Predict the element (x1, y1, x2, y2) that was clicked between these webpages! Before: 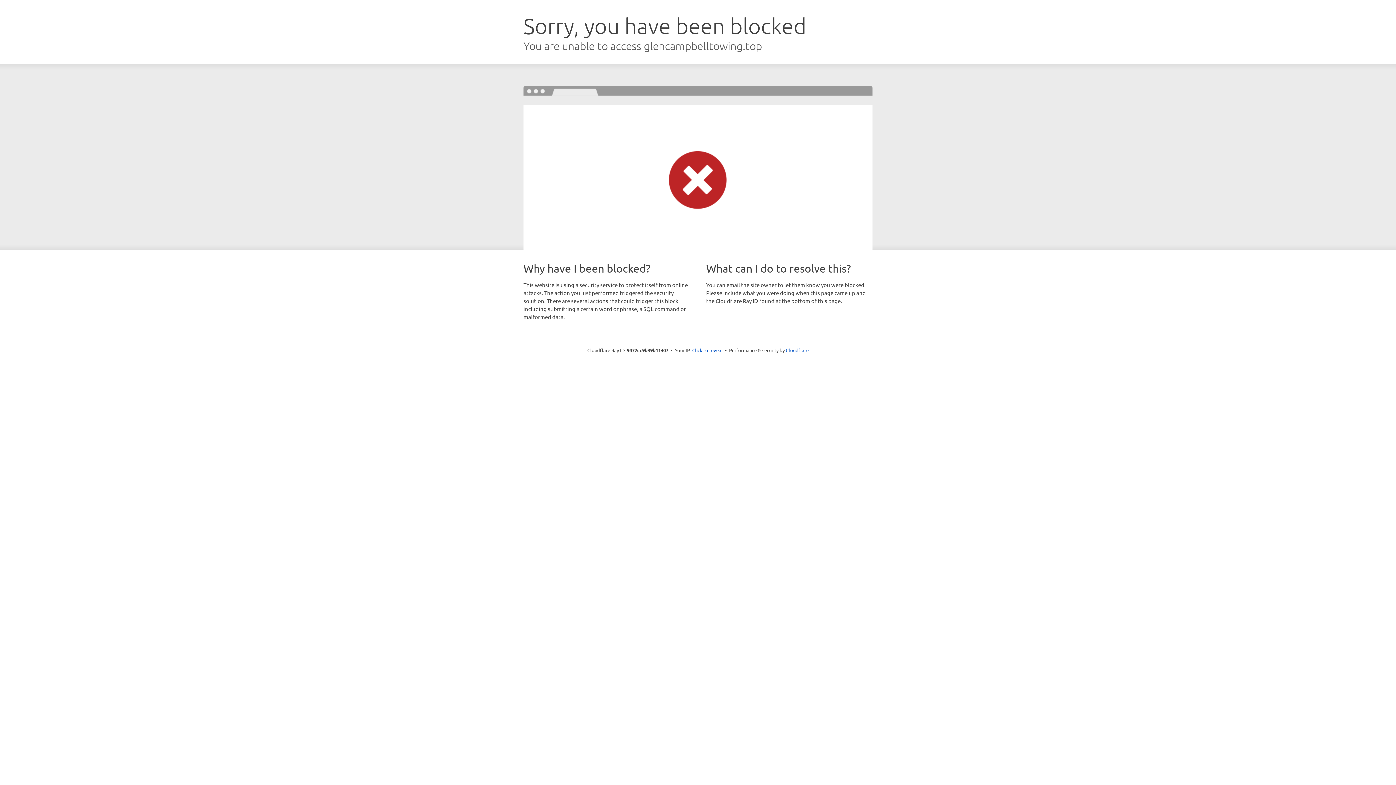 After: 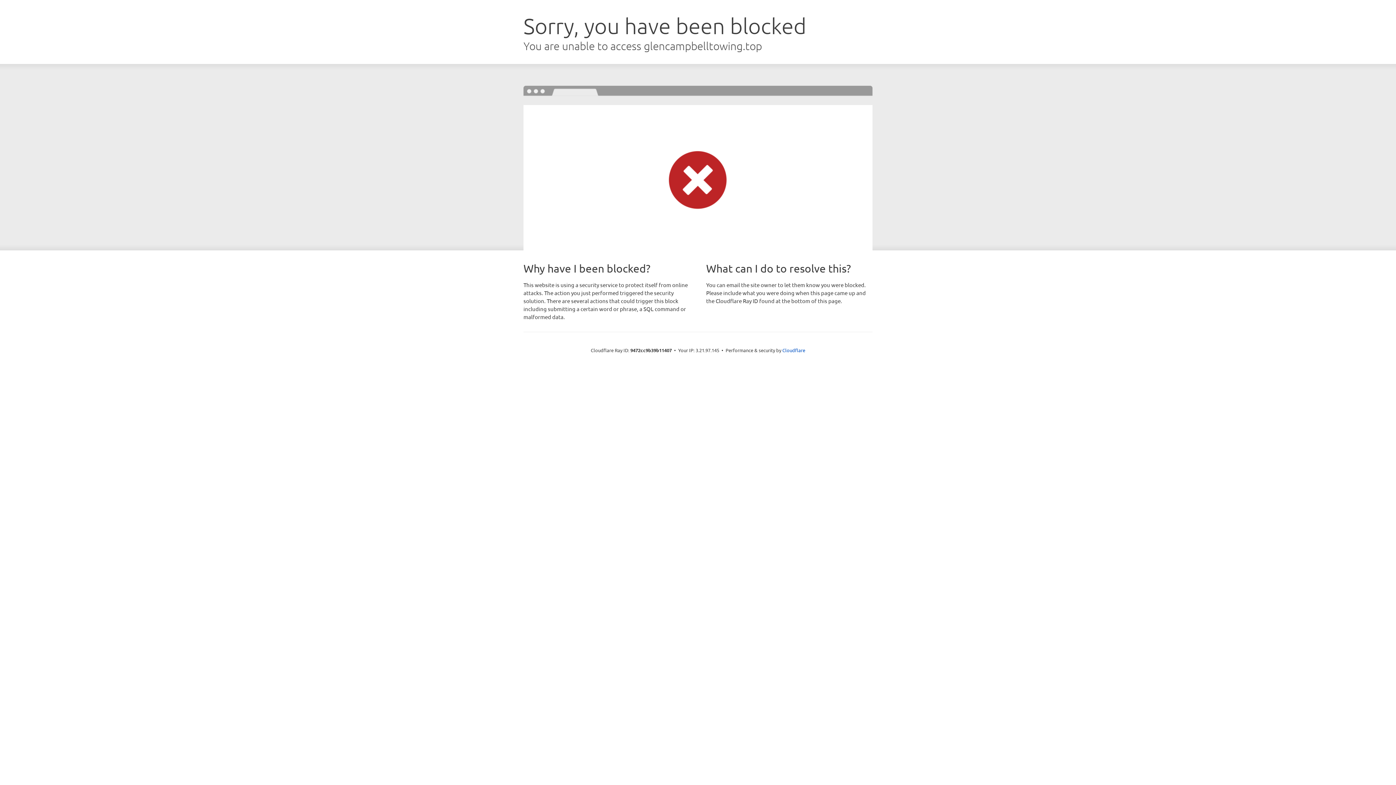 Action: label: Click to reveal bbox: (692, 346, 722, 353)